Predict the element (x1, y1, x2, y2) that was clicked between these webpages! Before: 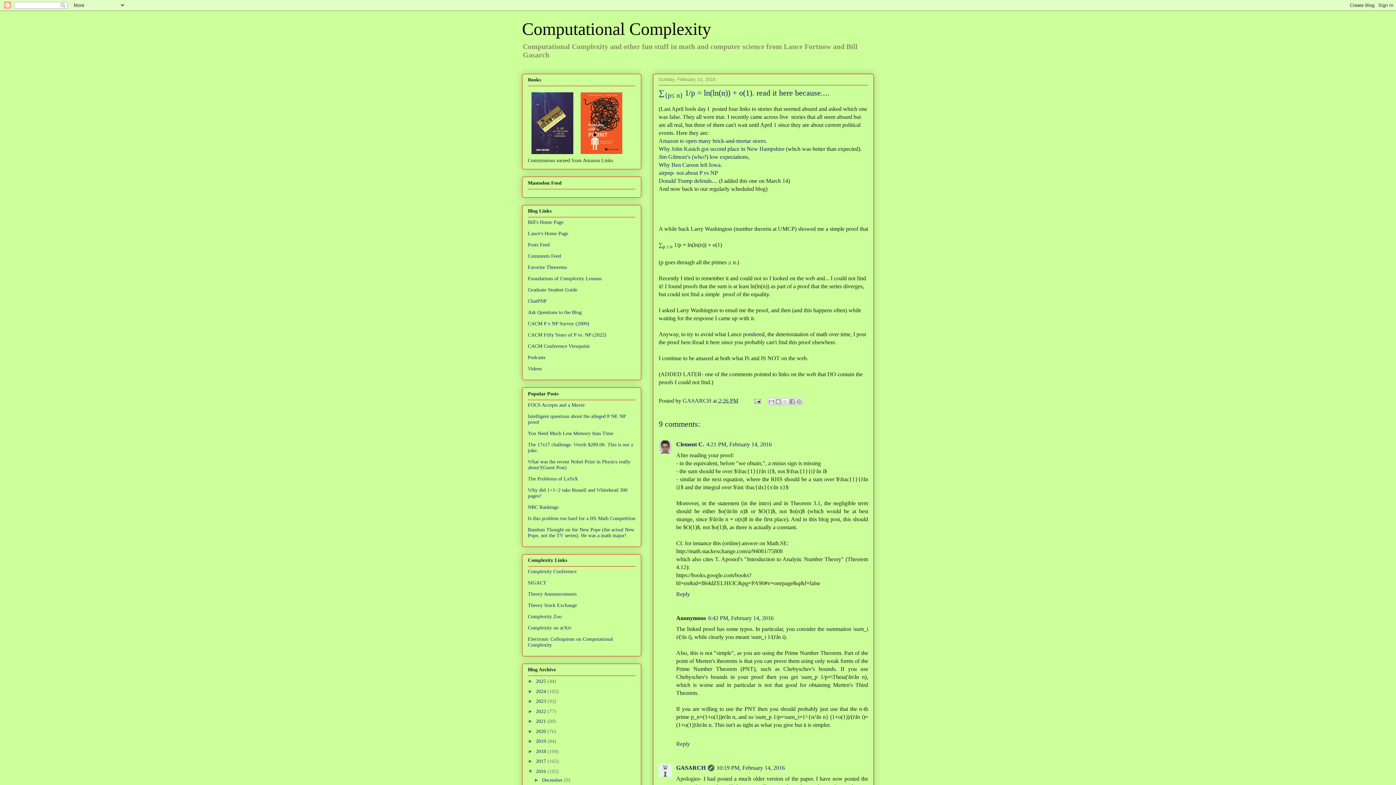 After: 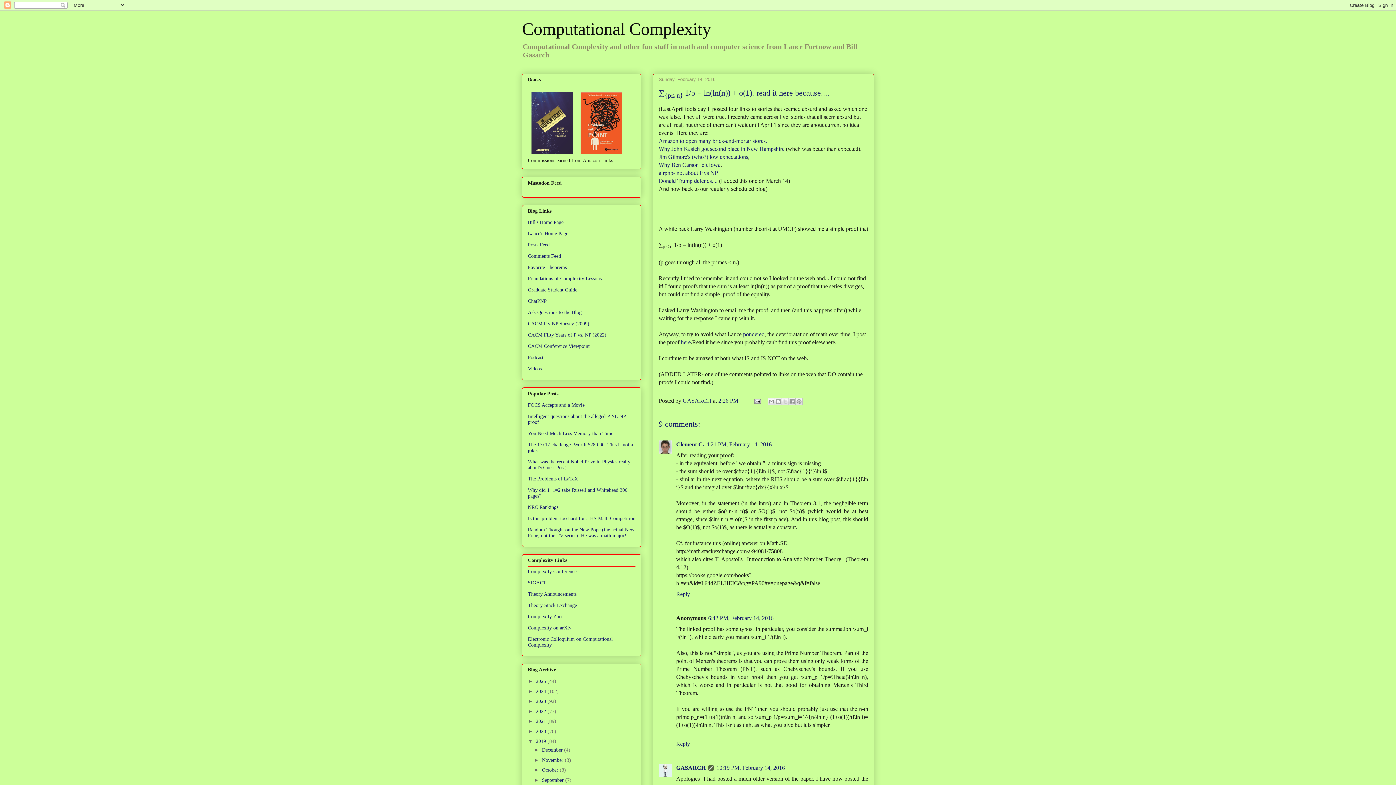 Action: label: ►   bbox: (528, 738, 536, 744)